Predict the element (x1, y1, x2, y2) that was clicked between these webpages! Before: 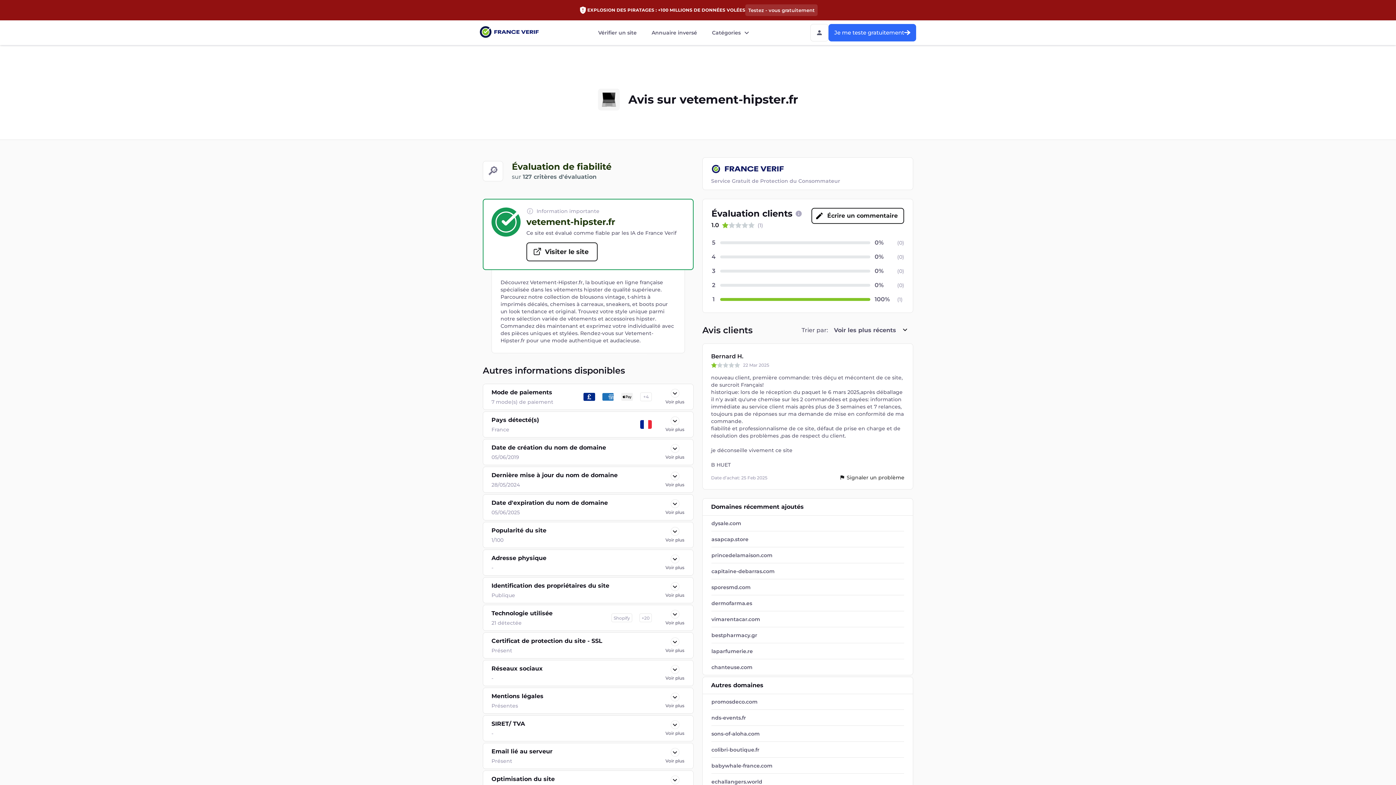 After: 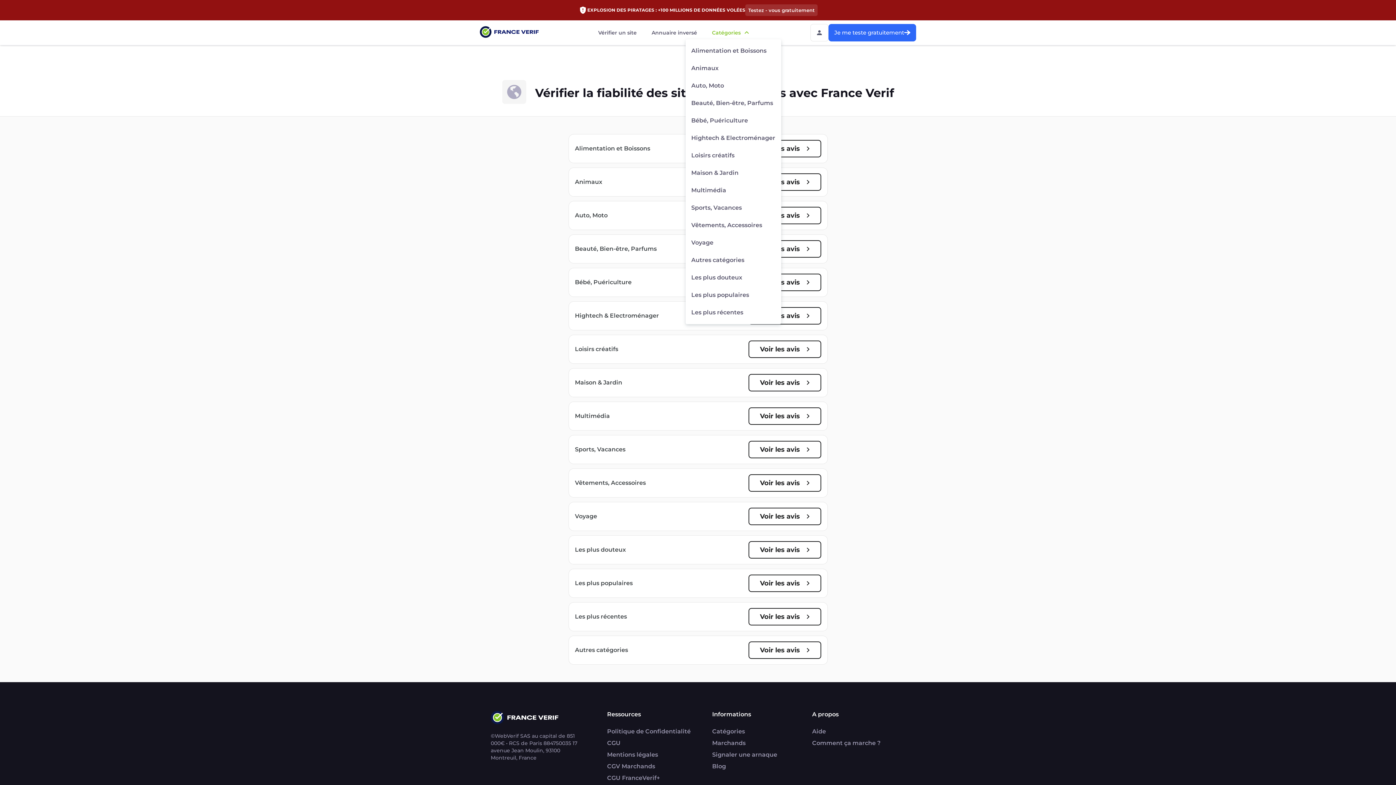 Action: bbox: (710, 26, 752, 38) label: Catégories